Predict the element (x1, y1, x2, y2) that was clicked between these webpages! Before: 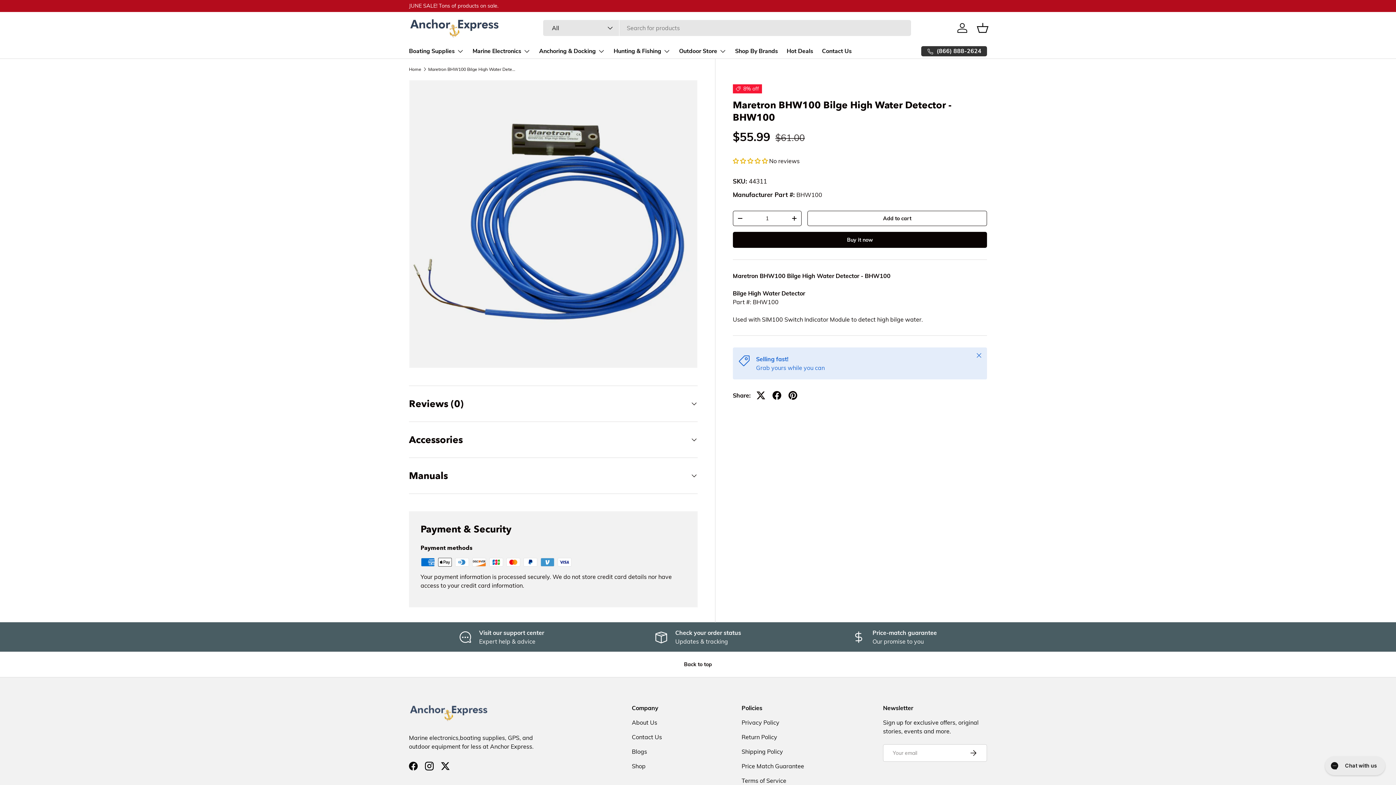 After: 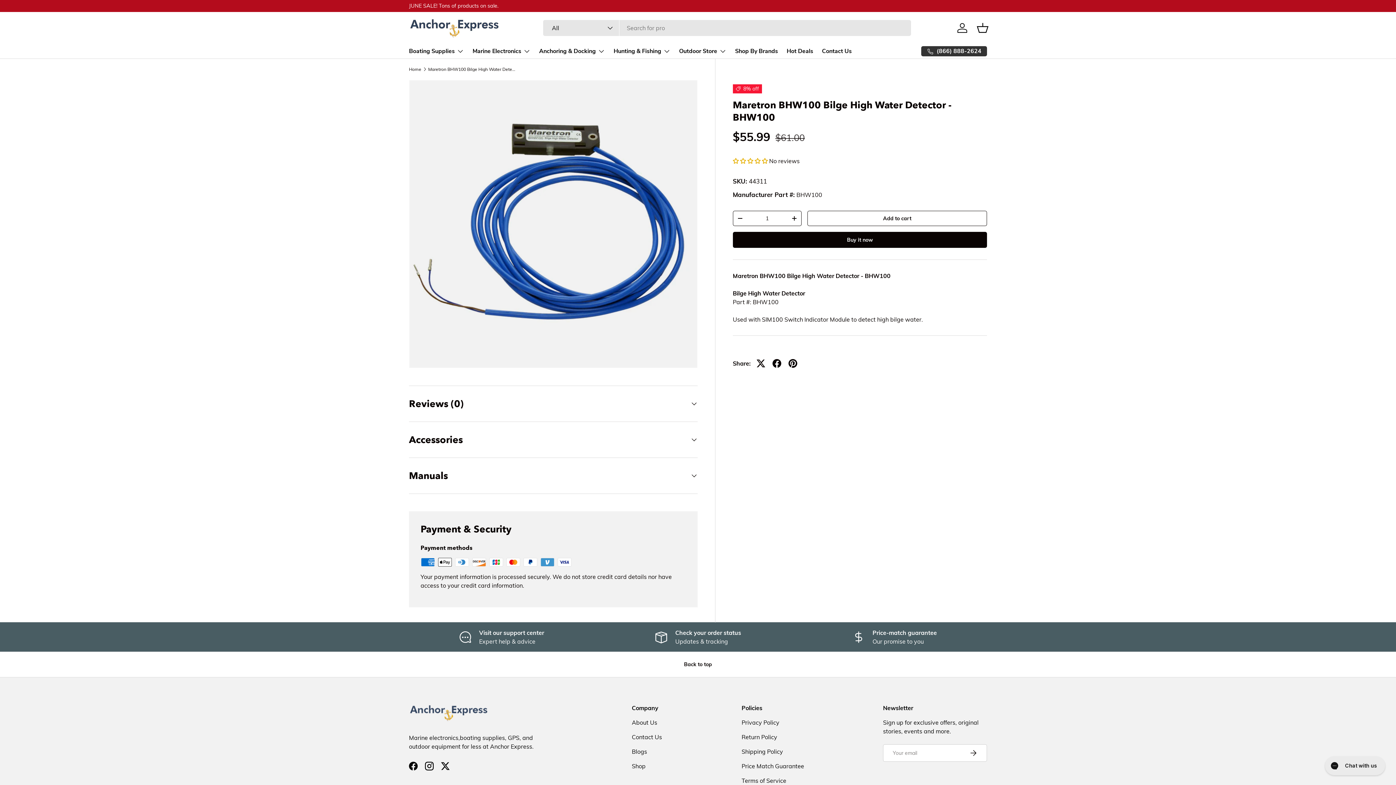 Action: label: Close bbox: (971, 347, 987, 363)